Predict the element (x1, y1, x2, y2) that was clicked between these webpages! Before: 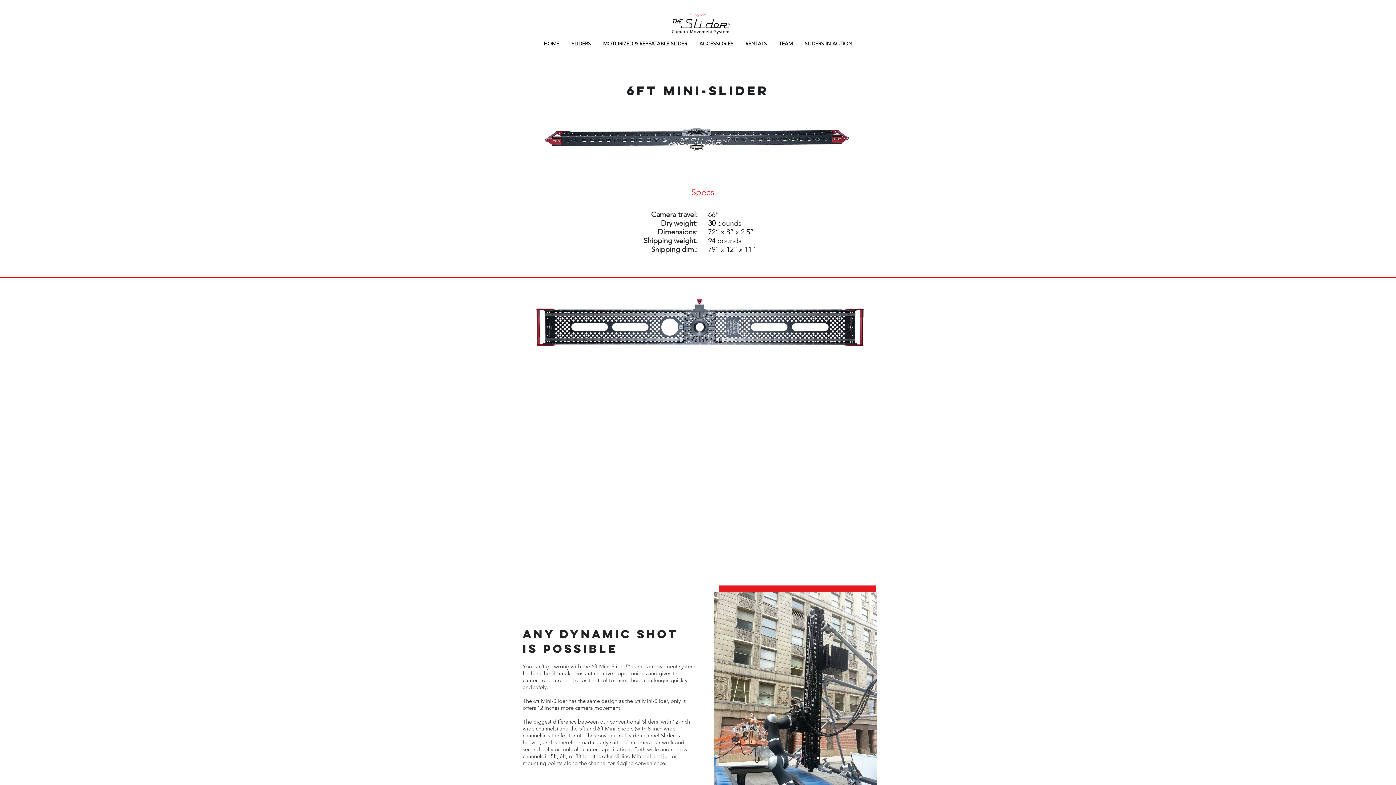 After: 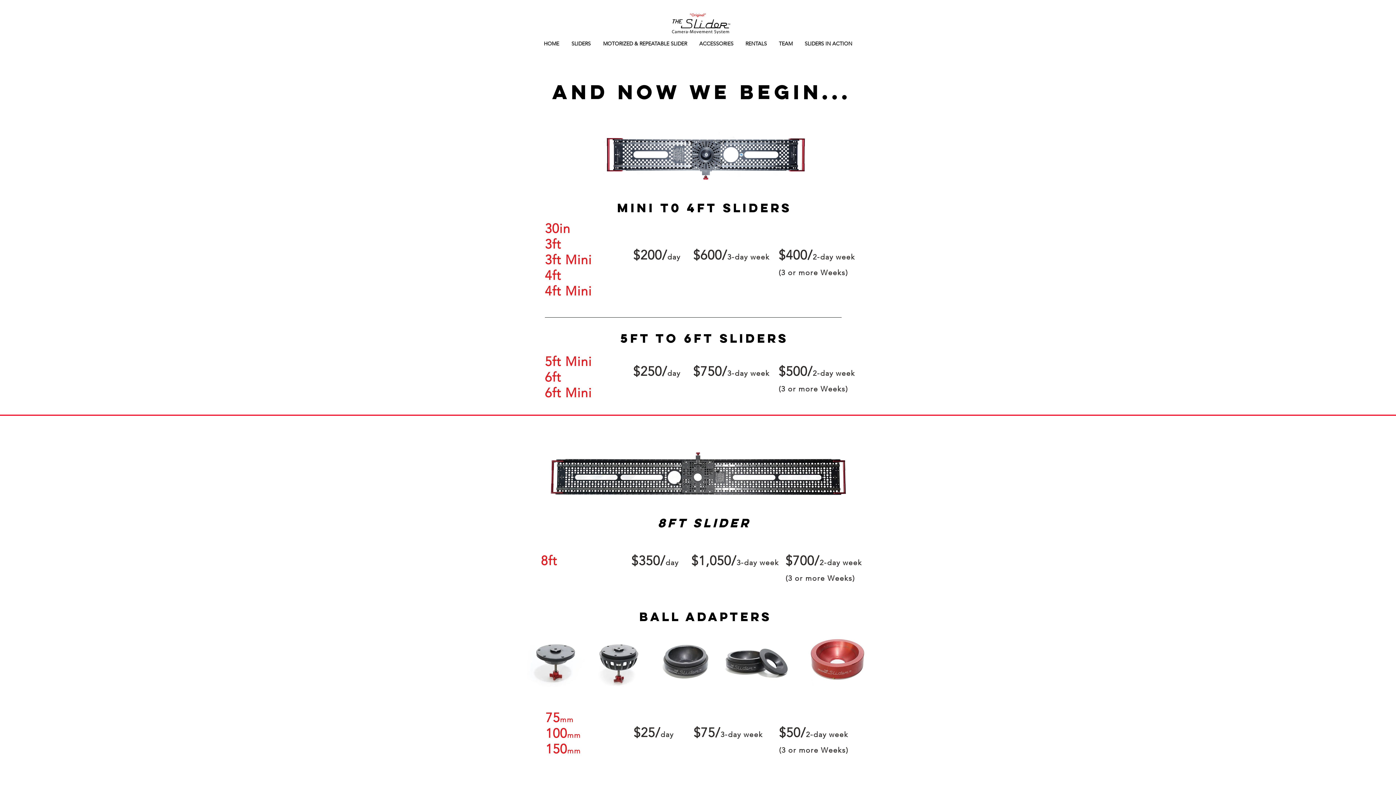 Action: bbox: (739, 40, 773, 47) label: RENTALS